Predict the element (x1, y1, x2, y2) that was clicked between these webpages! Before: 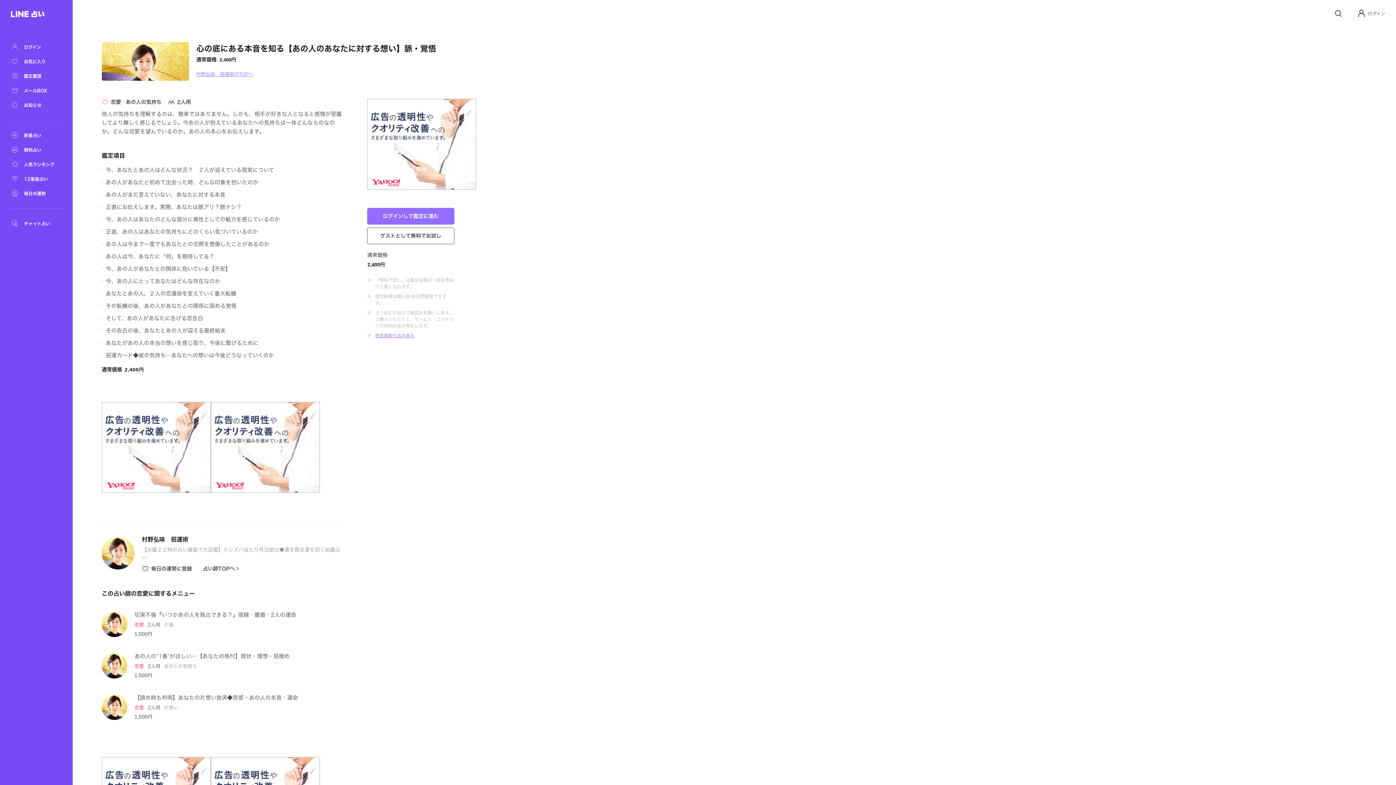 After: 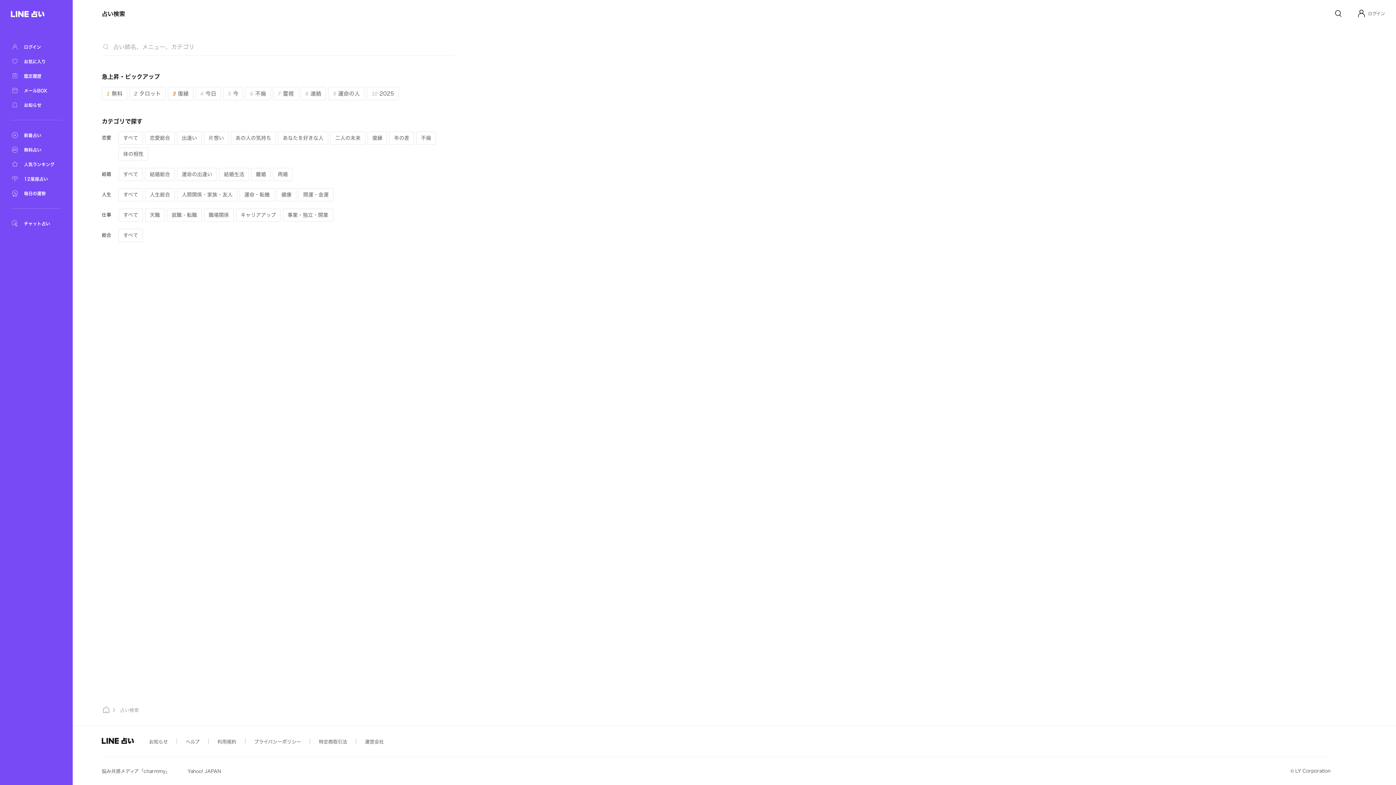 Action: bbox: (1334, 9, 1342, 17)